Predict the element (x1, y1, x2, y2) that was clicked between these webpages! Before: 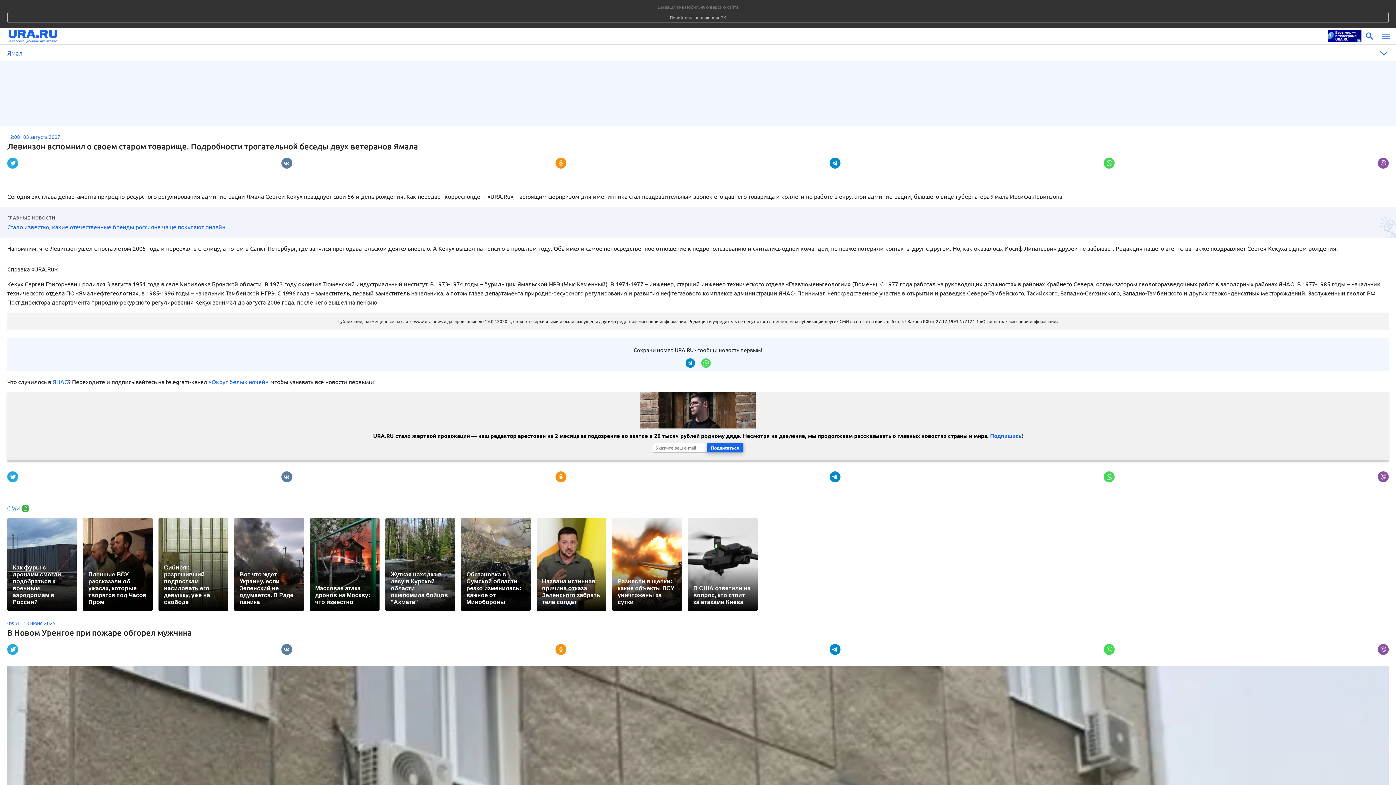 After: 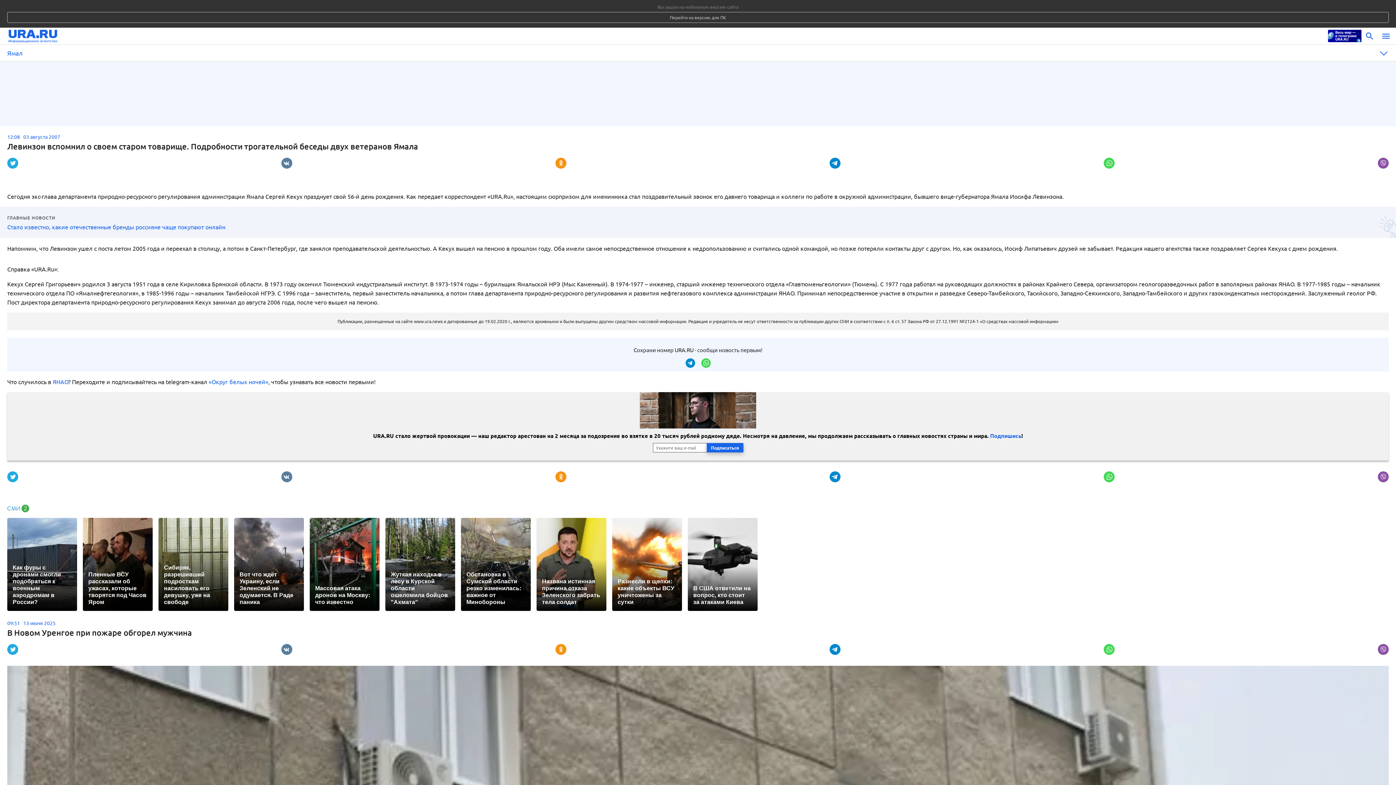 Action: bbox: (701, 358, 710, 368)